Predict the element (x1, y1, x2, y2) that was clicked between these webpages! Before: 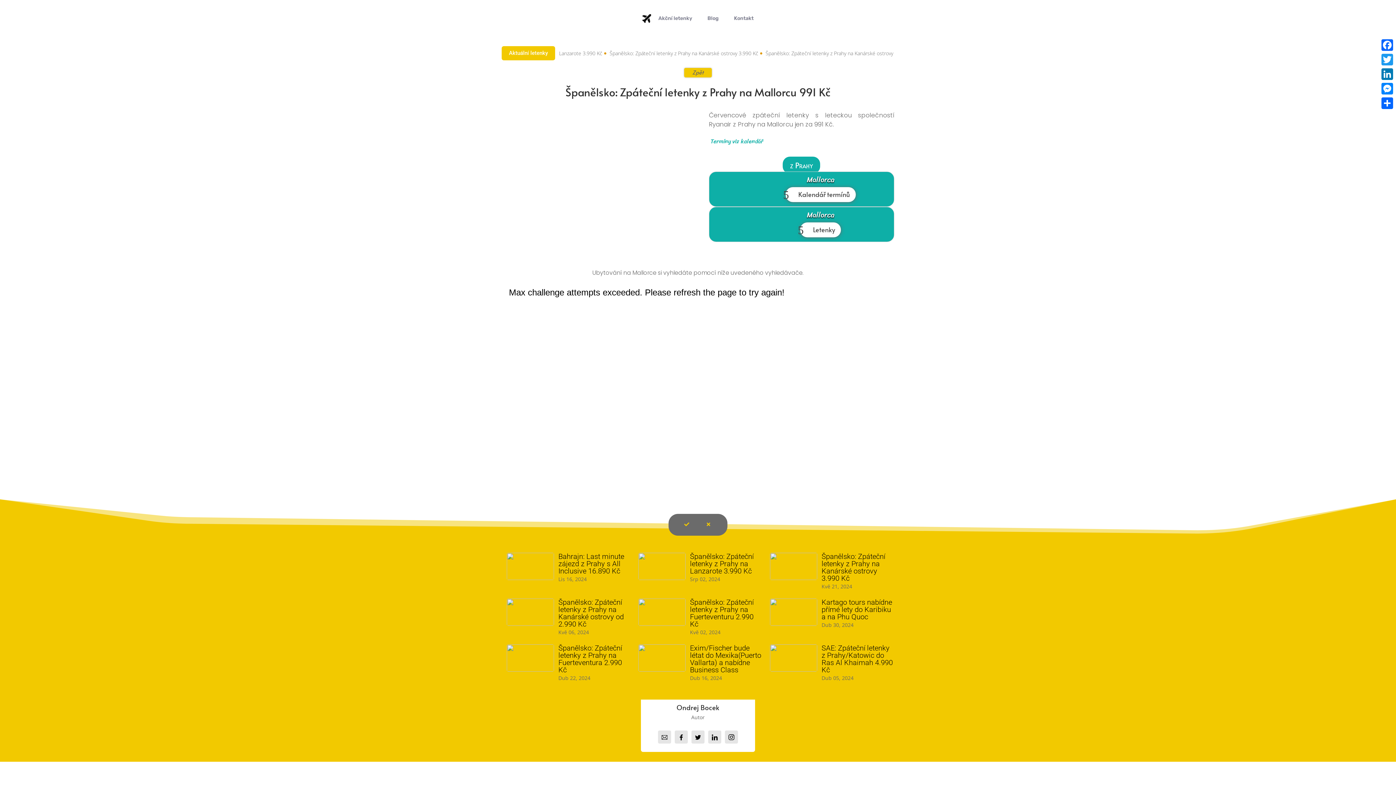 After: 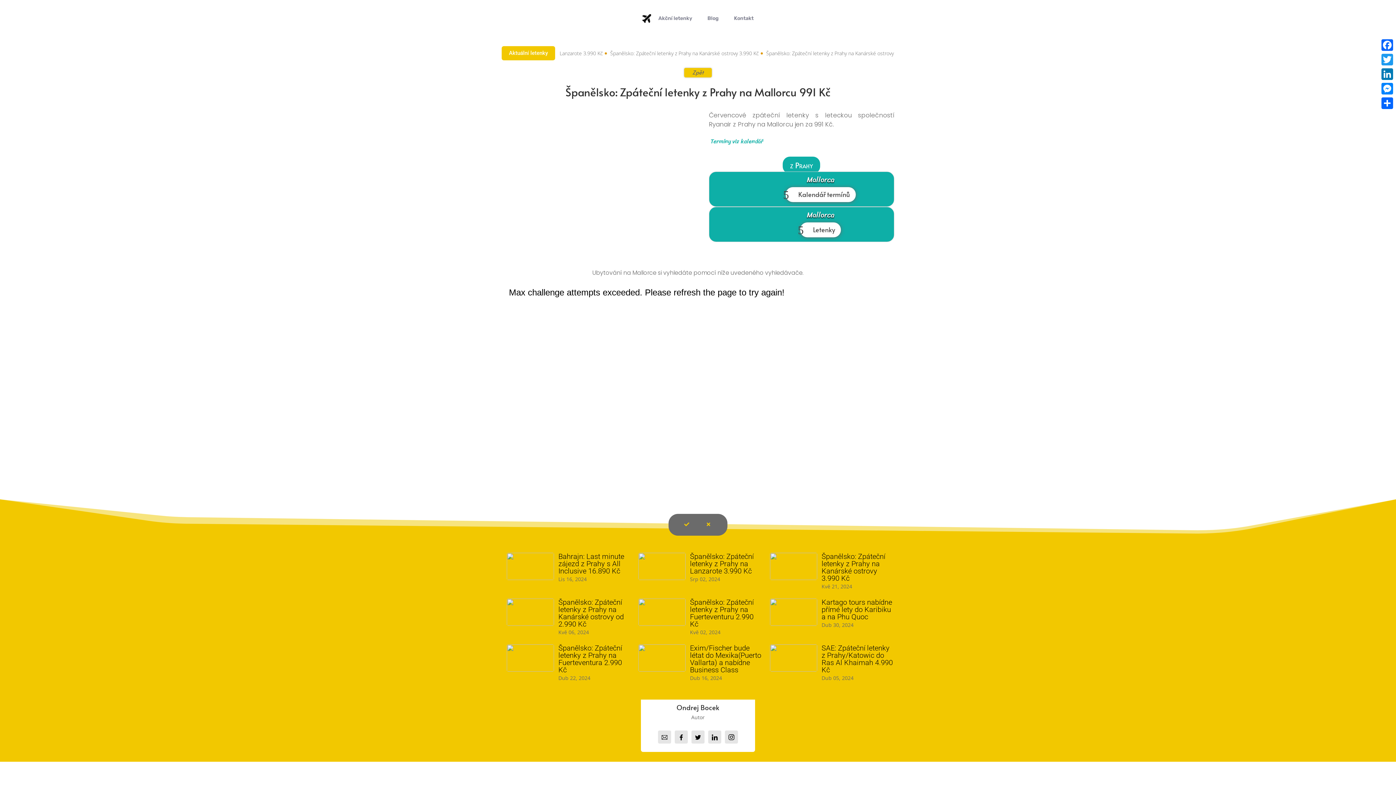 Action: bbox: (706, 521, 710, 528)